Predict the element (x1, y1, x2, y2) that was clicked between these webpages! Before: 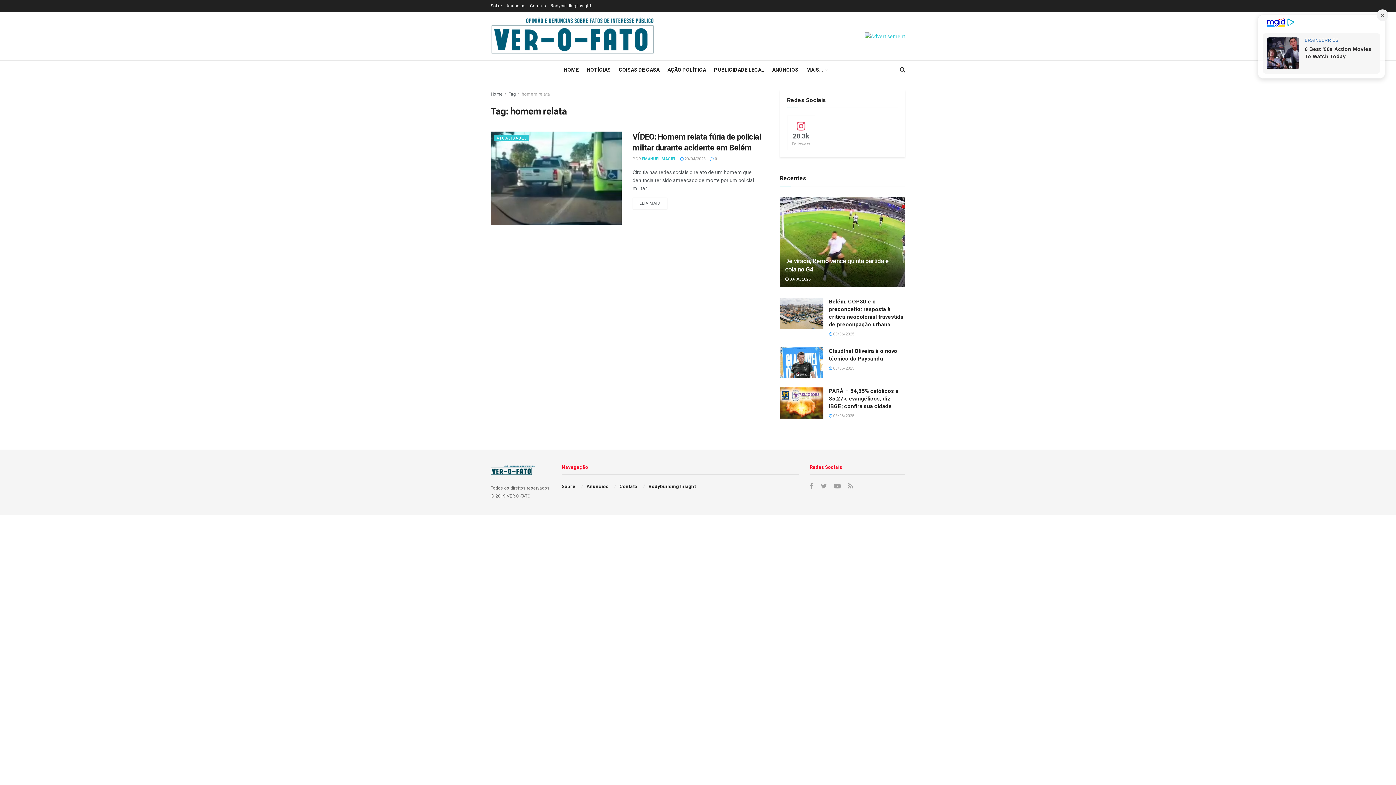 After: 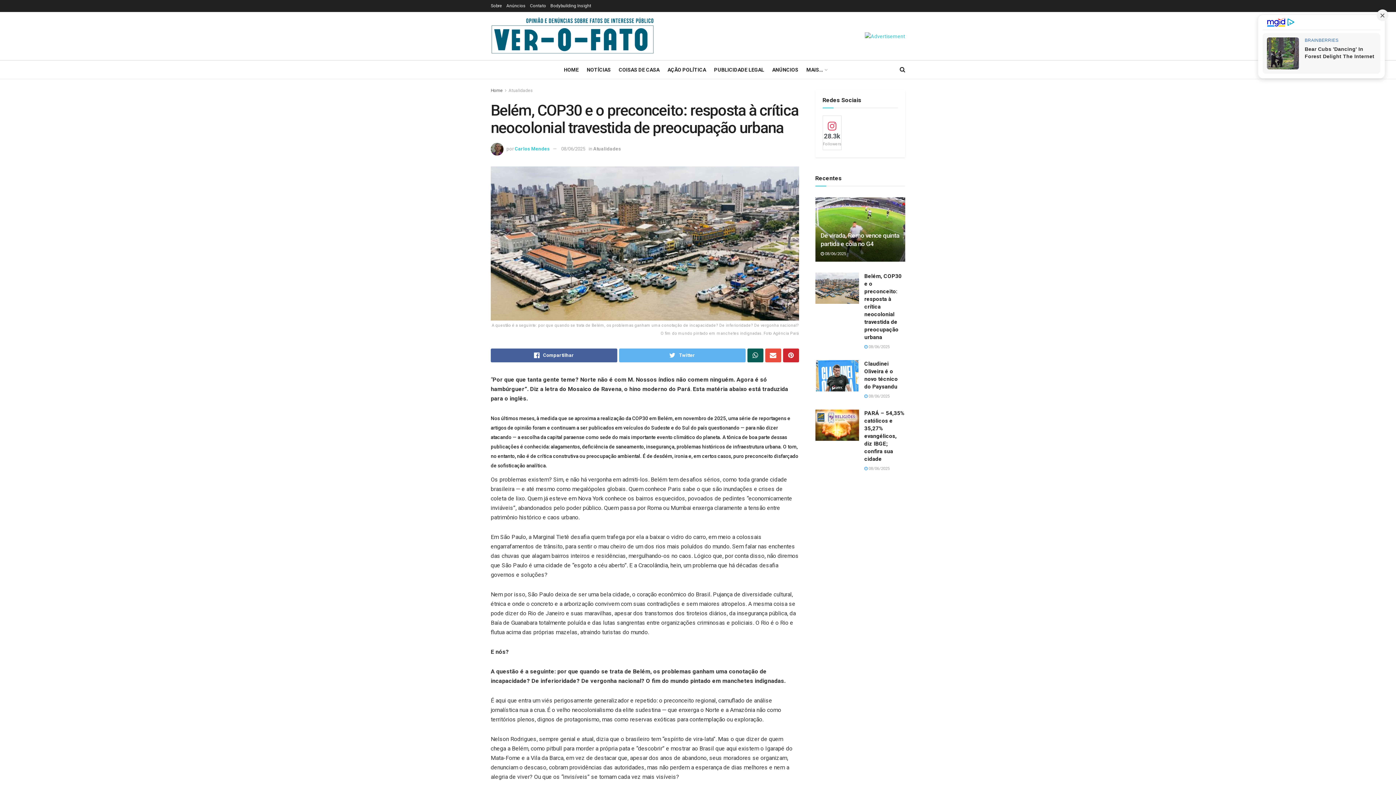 Action: bbox: (780, 298, 823, 329)